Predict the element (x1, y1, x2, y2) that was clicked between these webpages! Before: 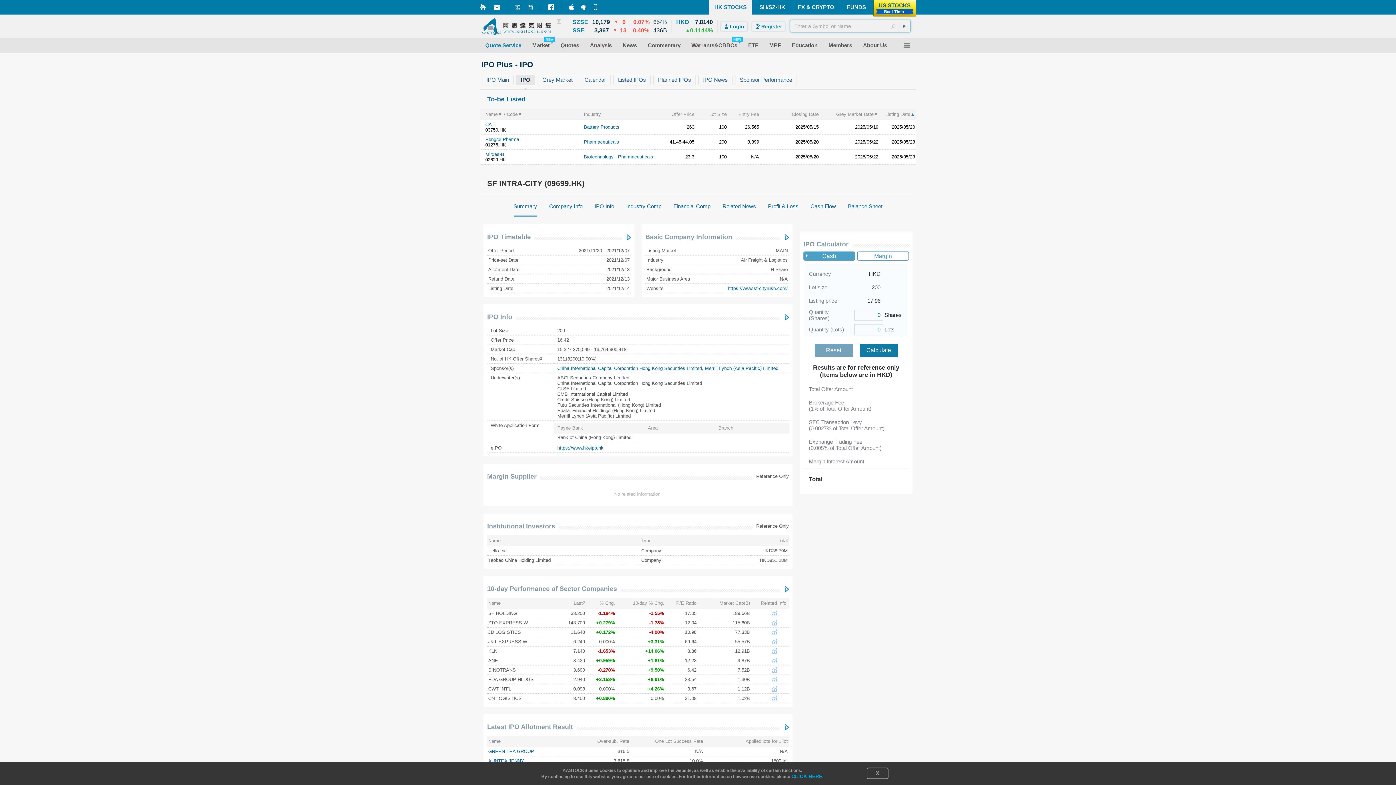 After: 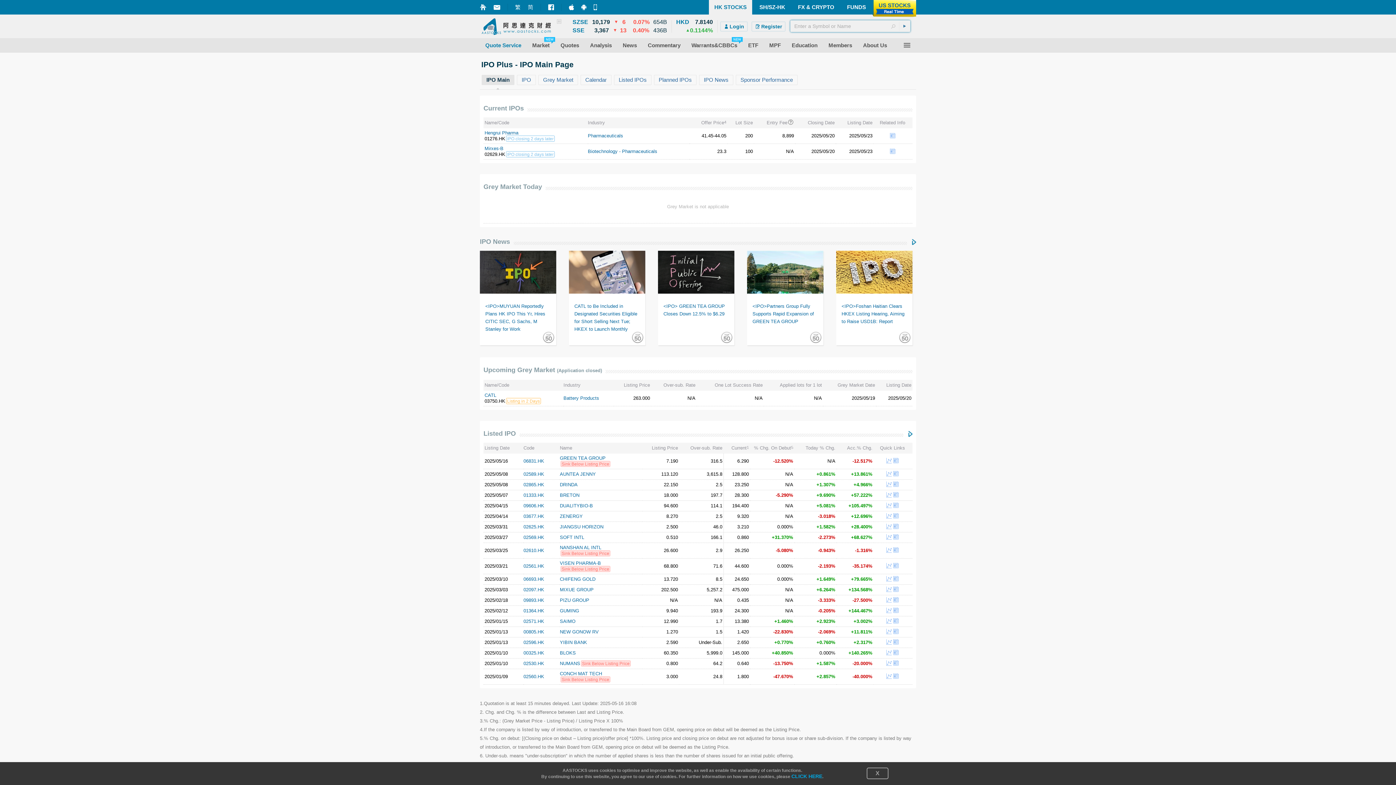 Action: bbox: (481, 74, 516, 85) label: IPO Main